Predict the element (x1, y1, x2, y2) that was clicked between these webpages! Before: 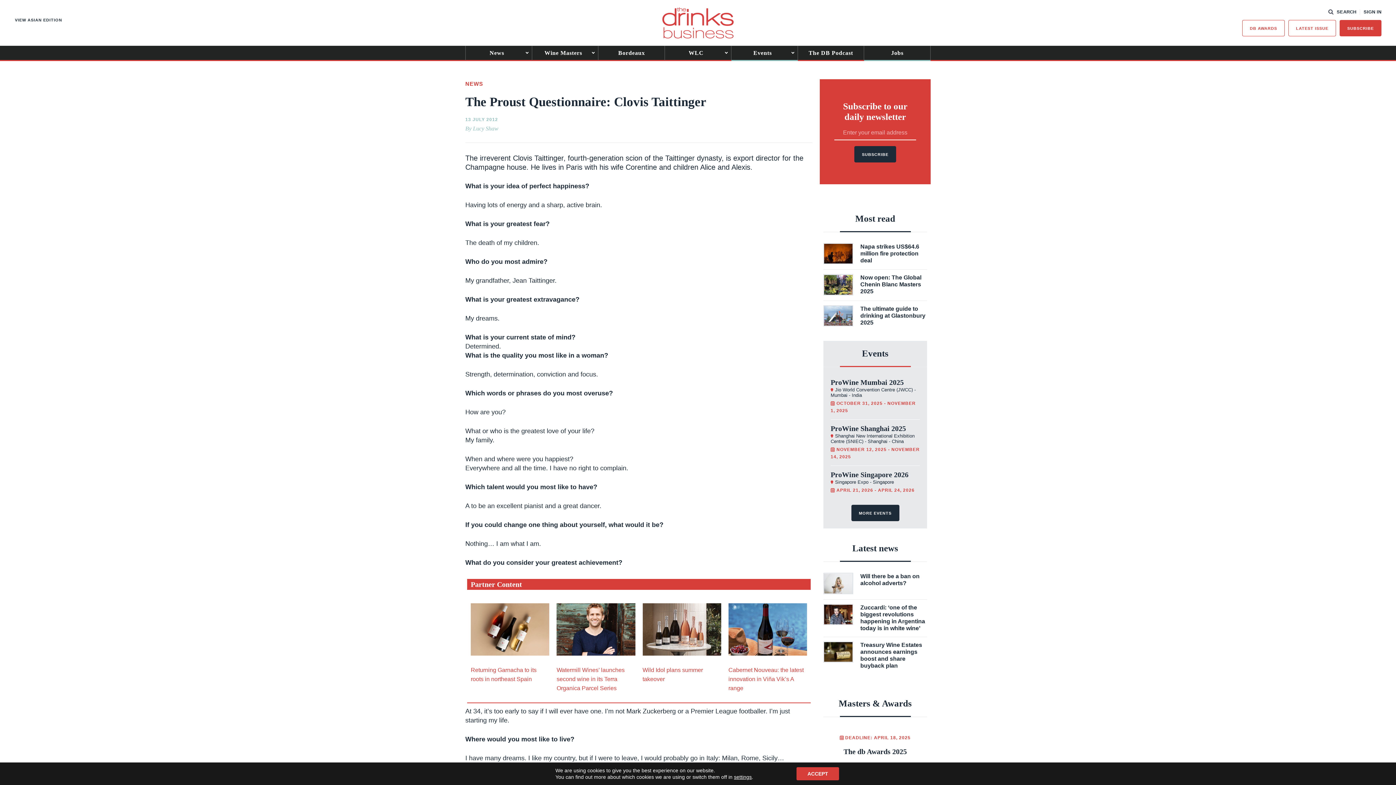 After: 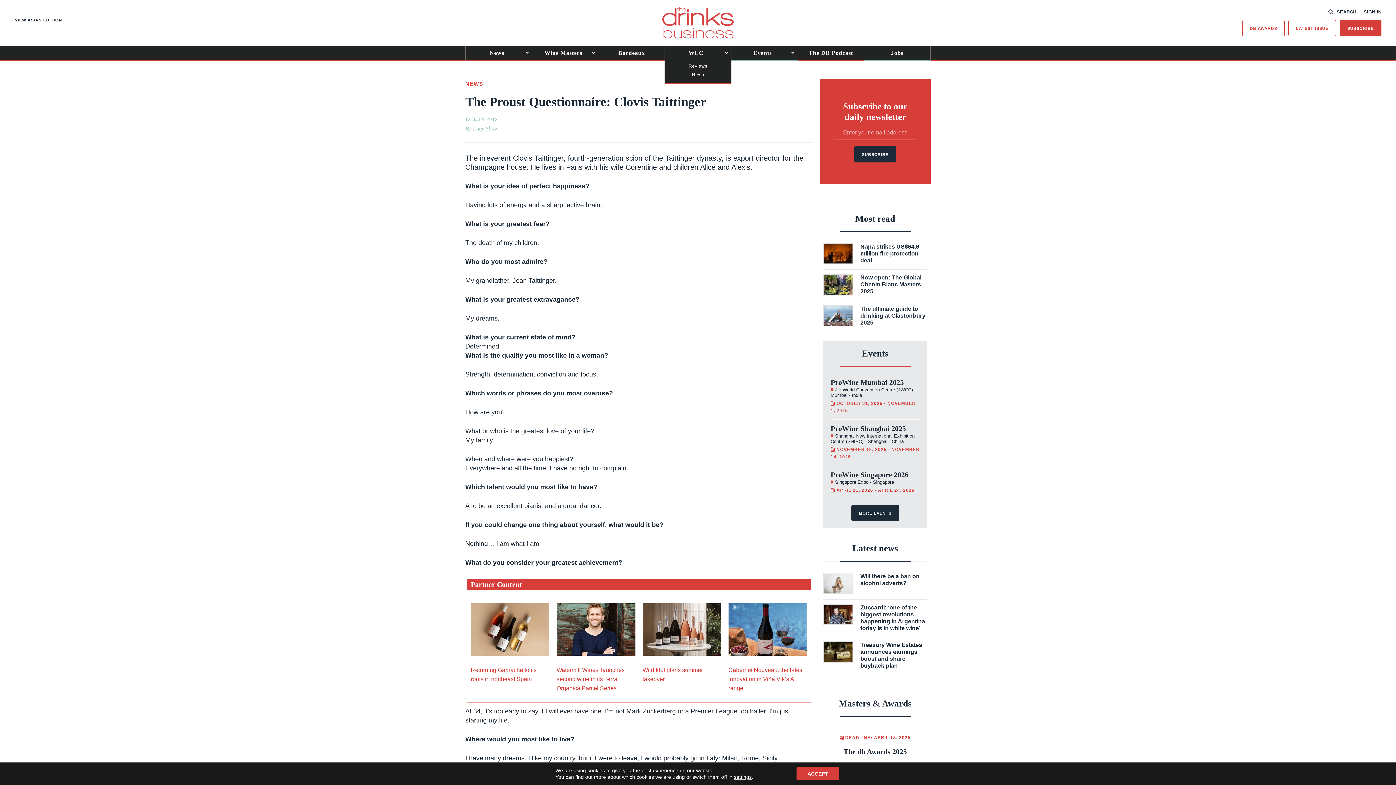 Action: label: WLC bbox: (665, 45, 731, 60)